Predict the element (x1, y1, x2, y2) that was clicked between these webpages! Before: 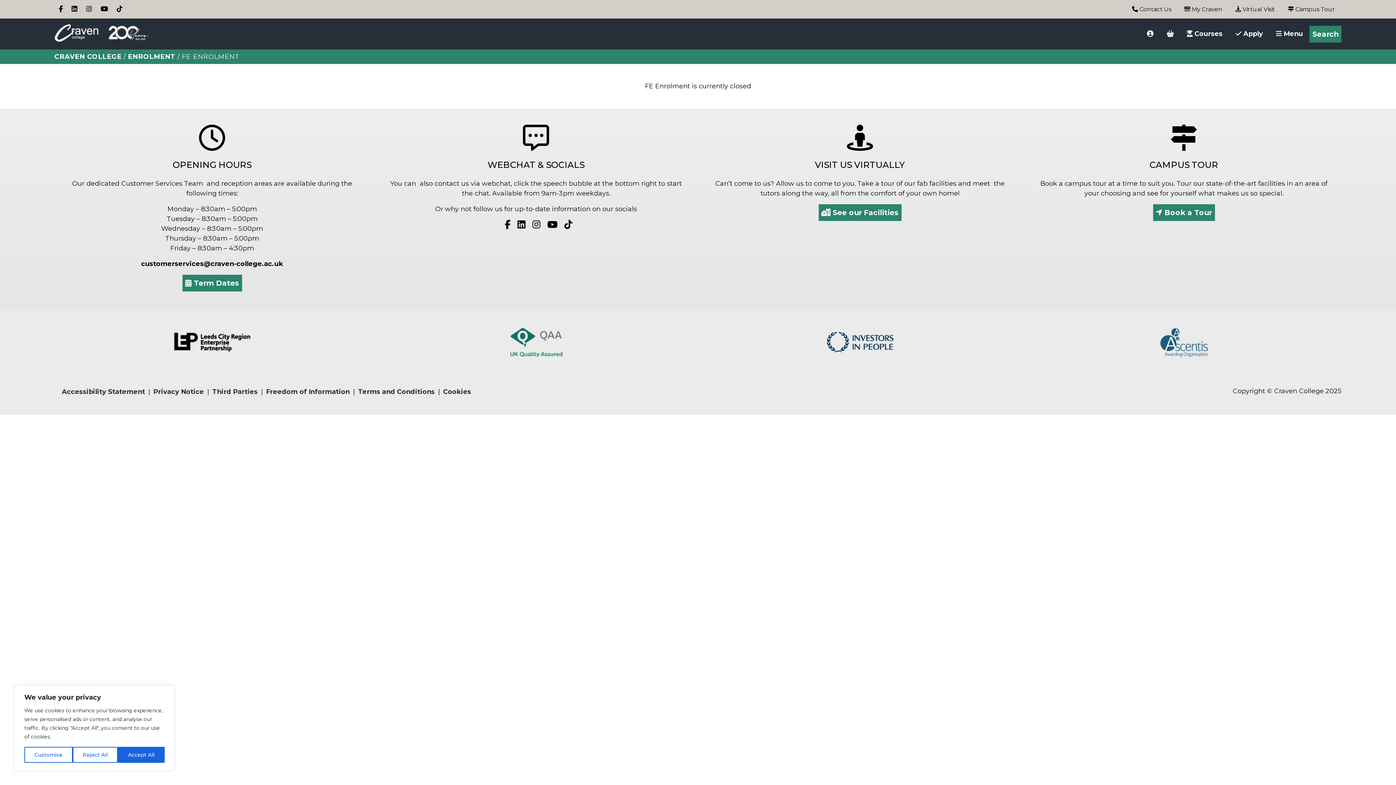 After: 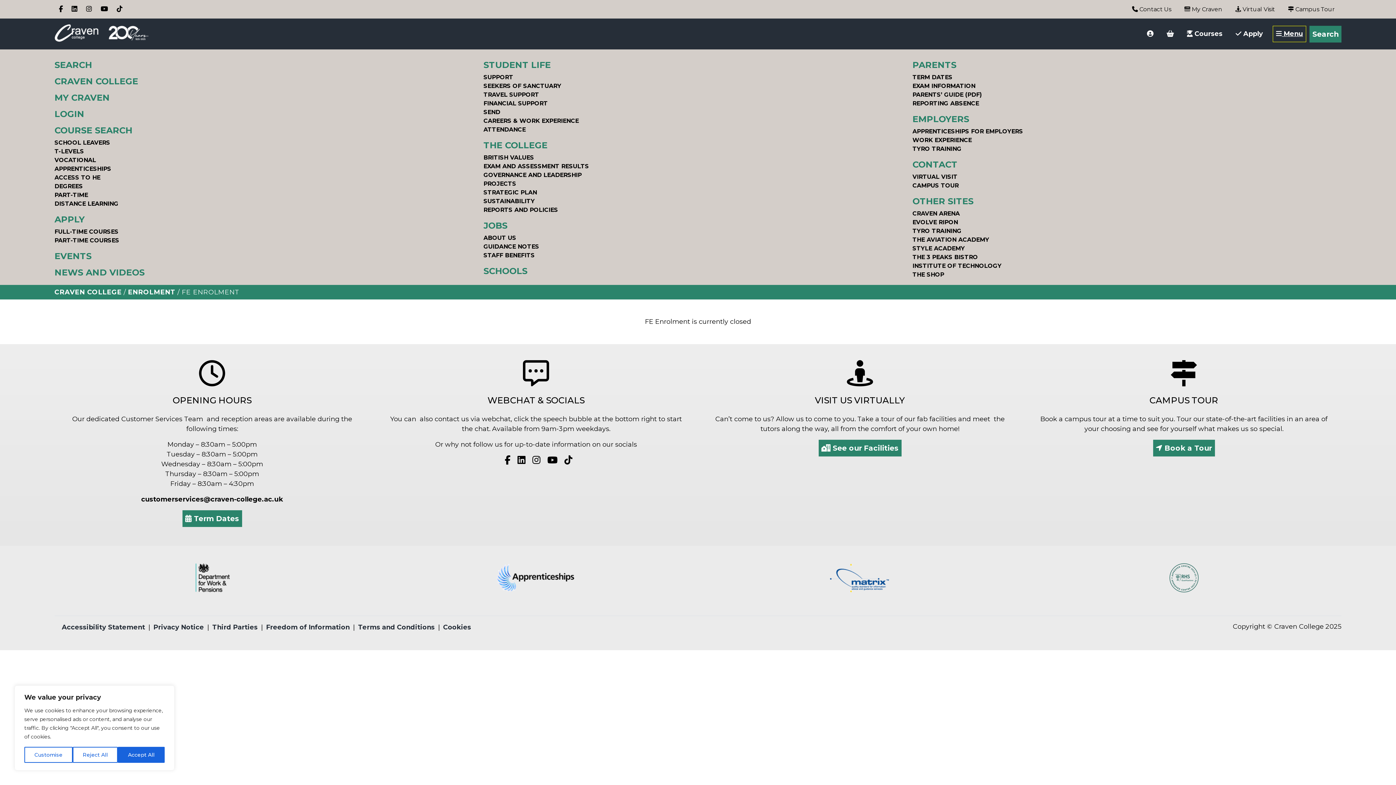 Action: label:  Menu bbox: (1273, 26, 1306, 41)